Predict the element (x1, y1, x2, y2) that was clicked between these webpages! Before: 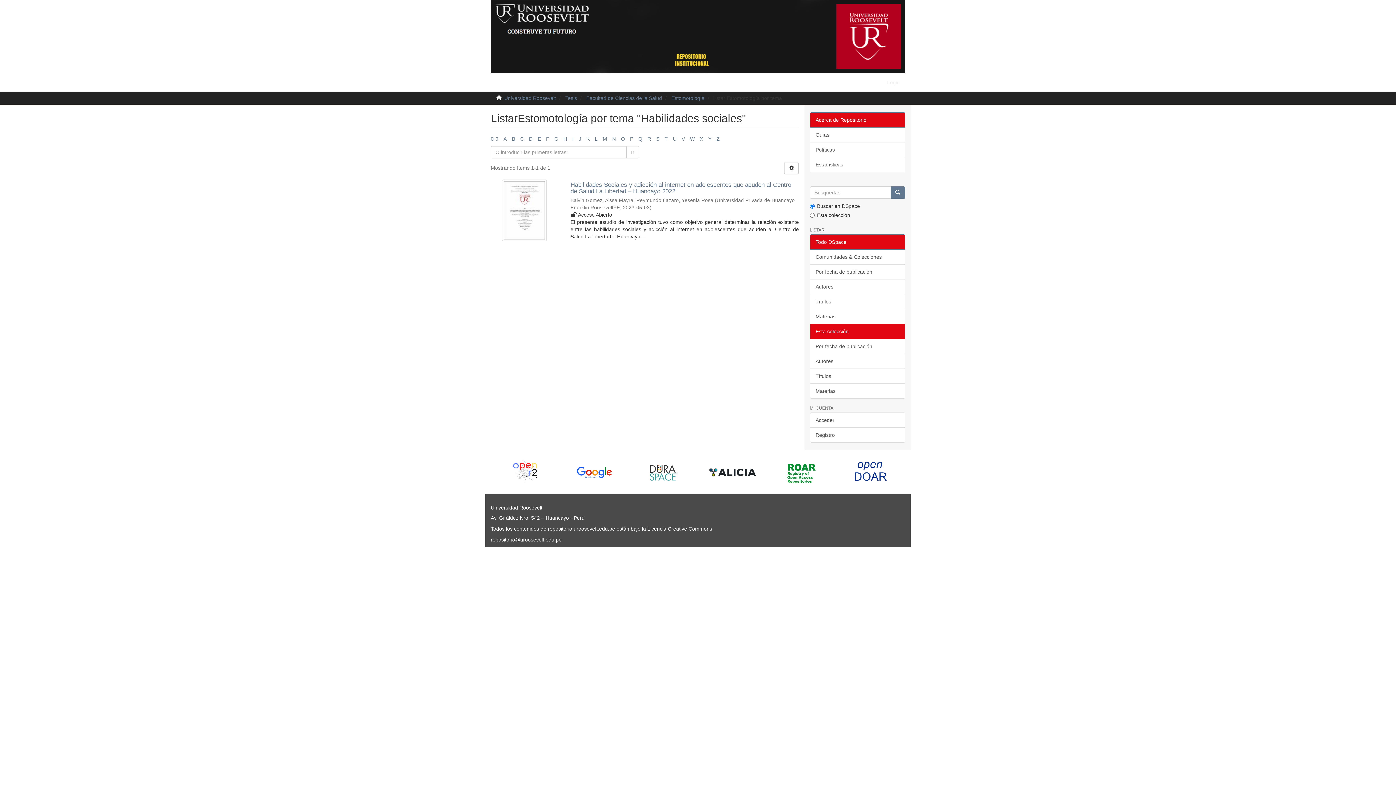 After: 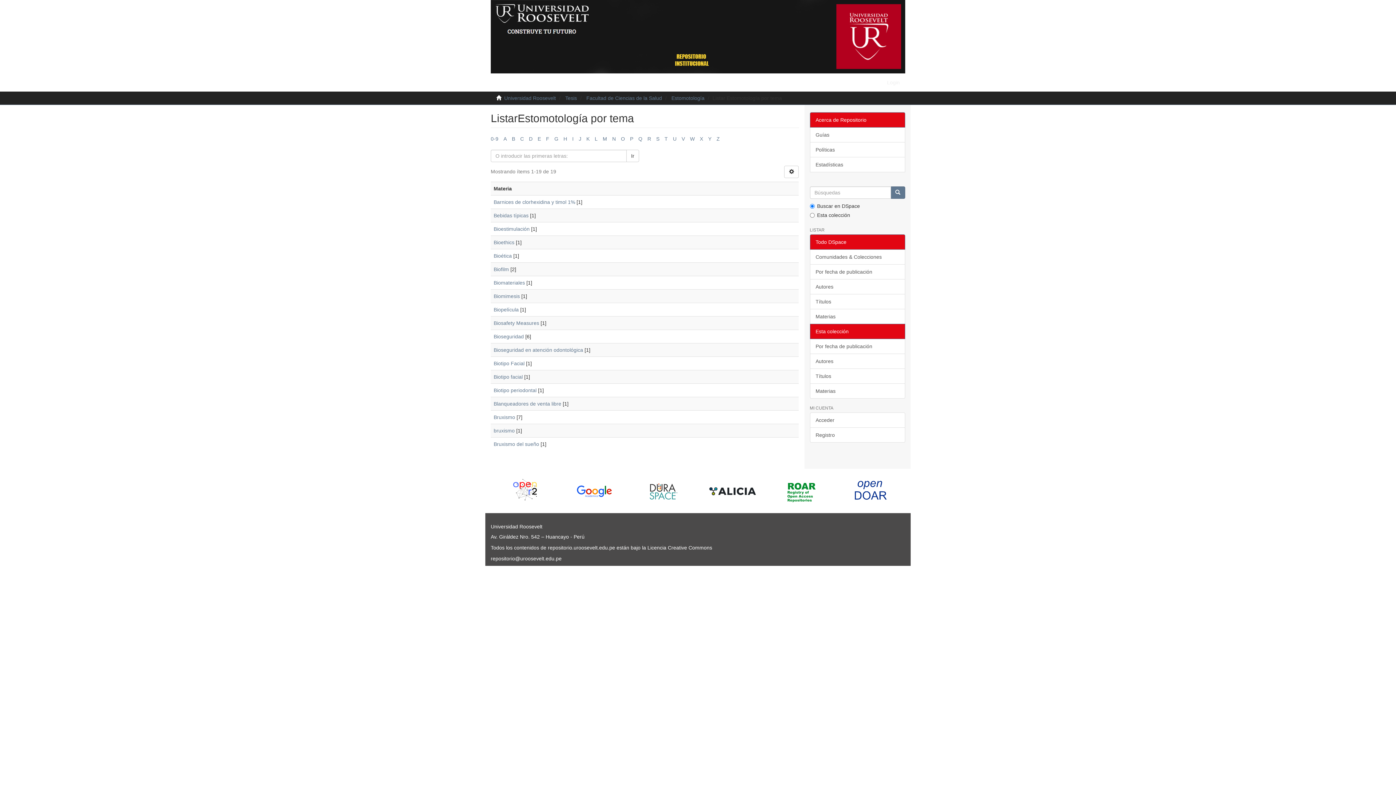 Action: label: B bbox: (512, 135, 515, 141)